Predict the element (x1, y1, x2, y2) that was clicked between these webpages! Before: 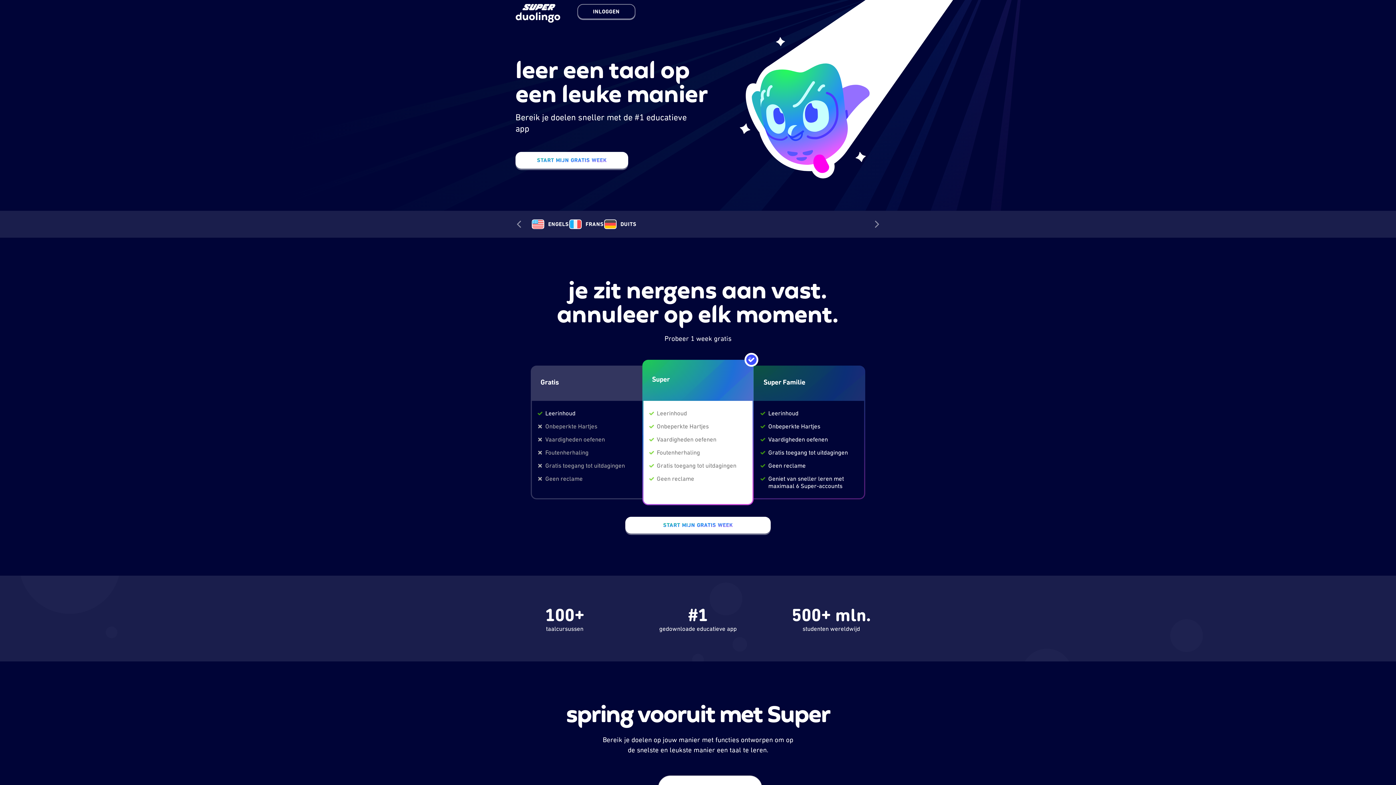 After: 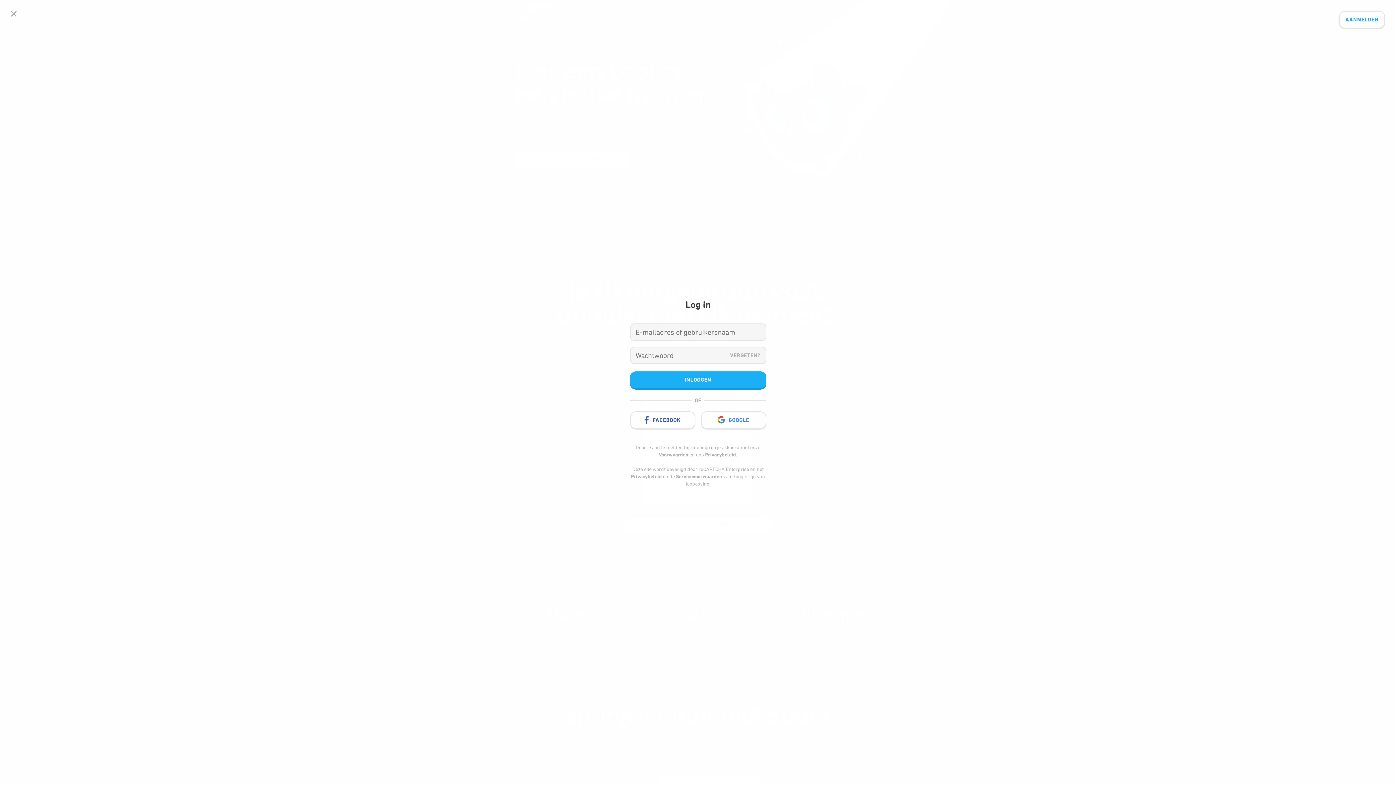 Action: label: INLOGGEN bbox: (577, 4, 635, 20)